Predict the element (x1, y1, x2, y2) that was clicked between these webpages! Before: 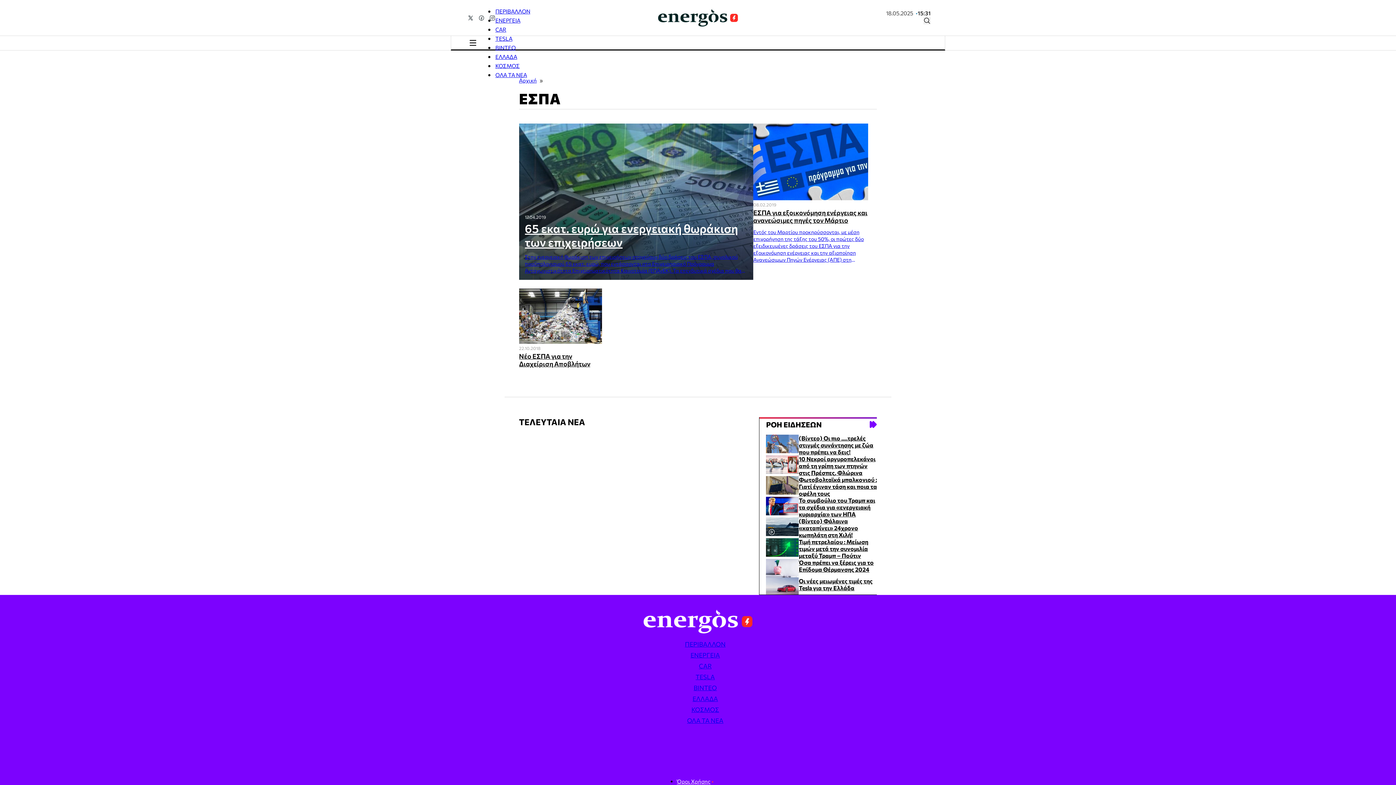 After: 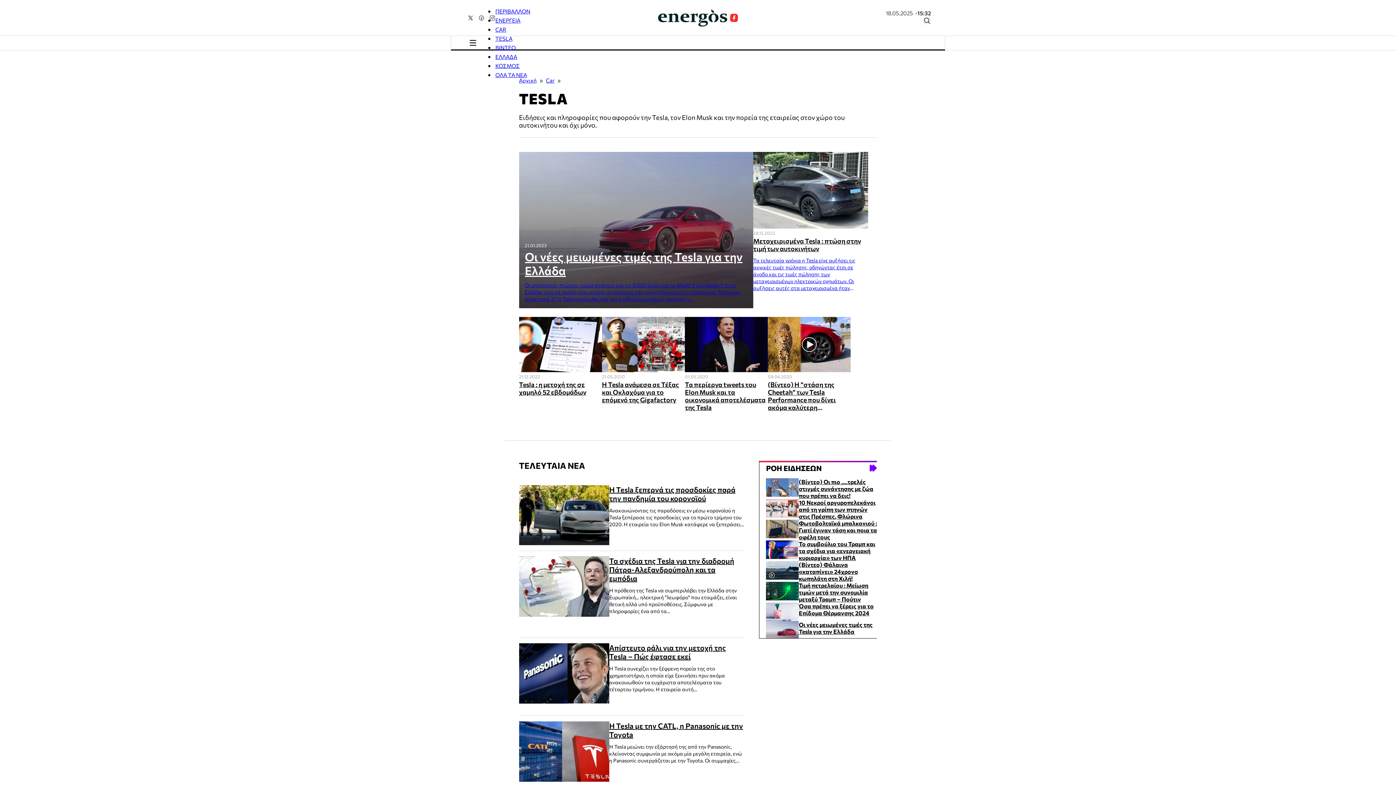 Action: label: TESLA bbox: (695, 672, 715, 681)